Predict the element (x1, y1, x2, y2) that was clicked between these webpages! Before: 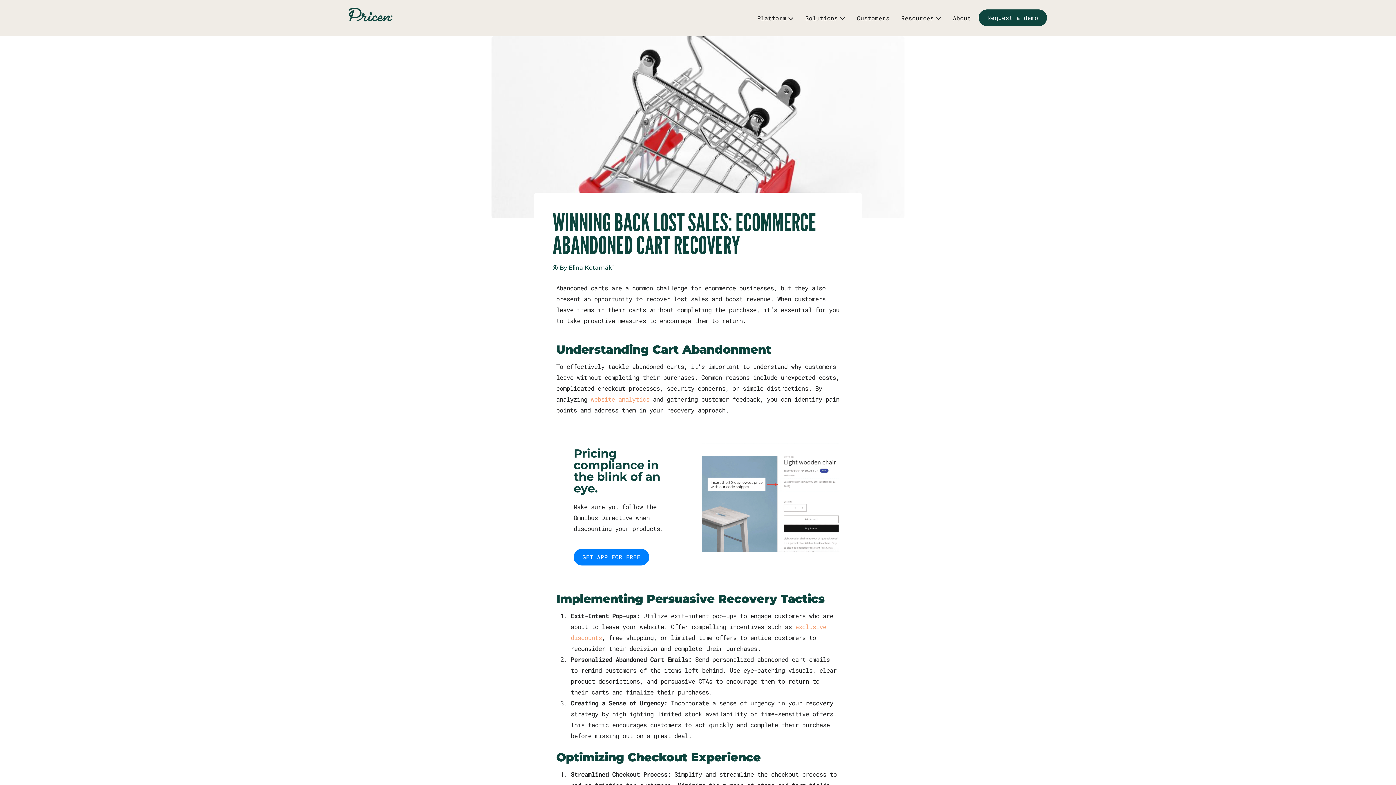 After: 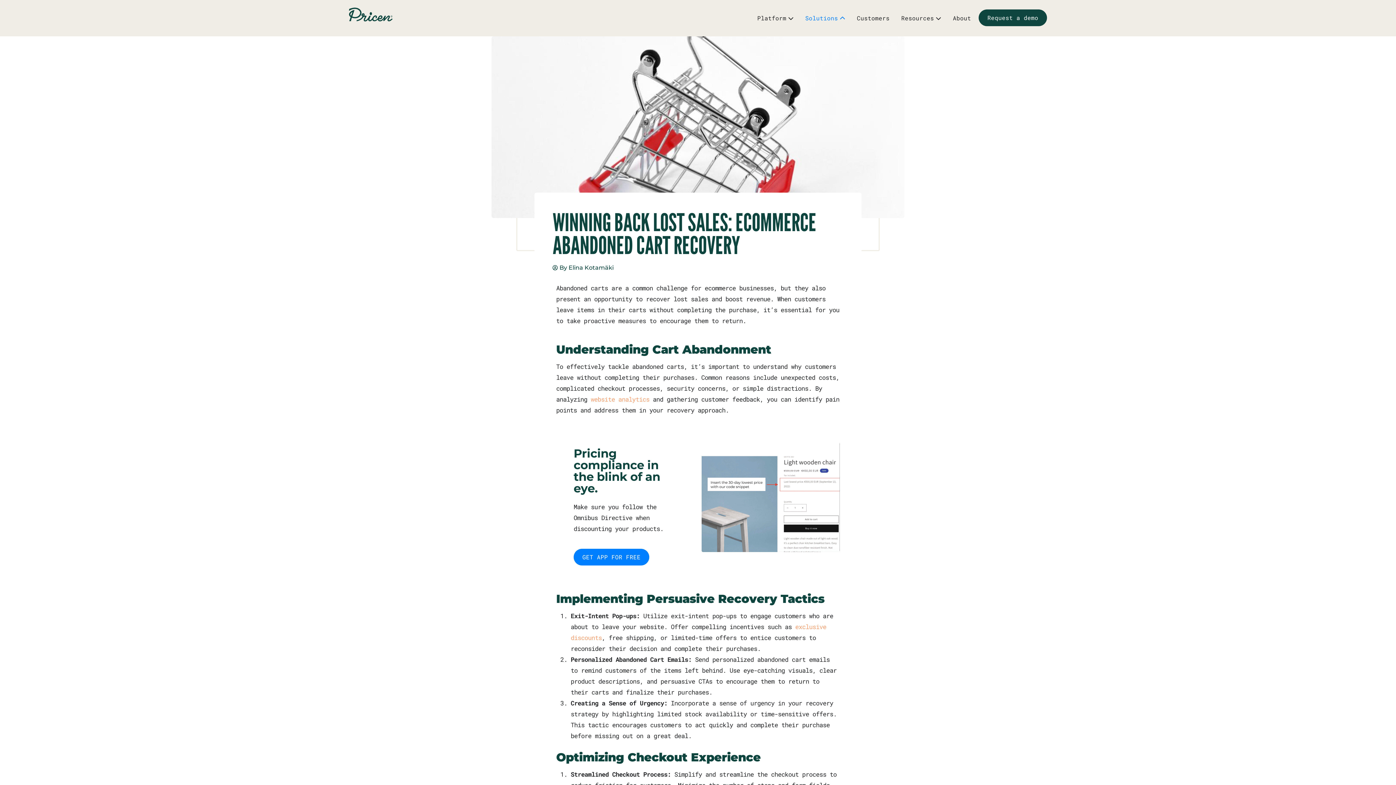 Action: label: Open Solutions bbox: (840, 15, 845, 20)